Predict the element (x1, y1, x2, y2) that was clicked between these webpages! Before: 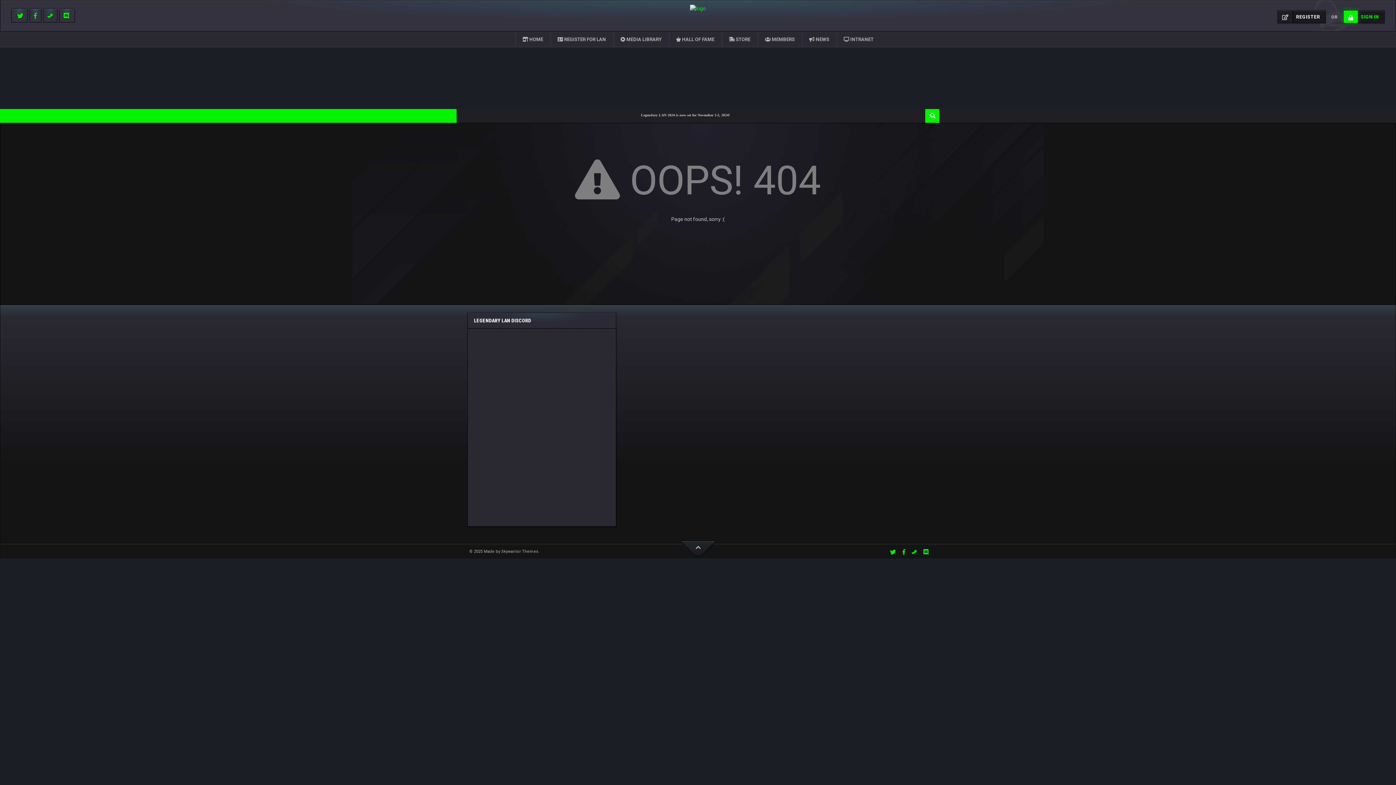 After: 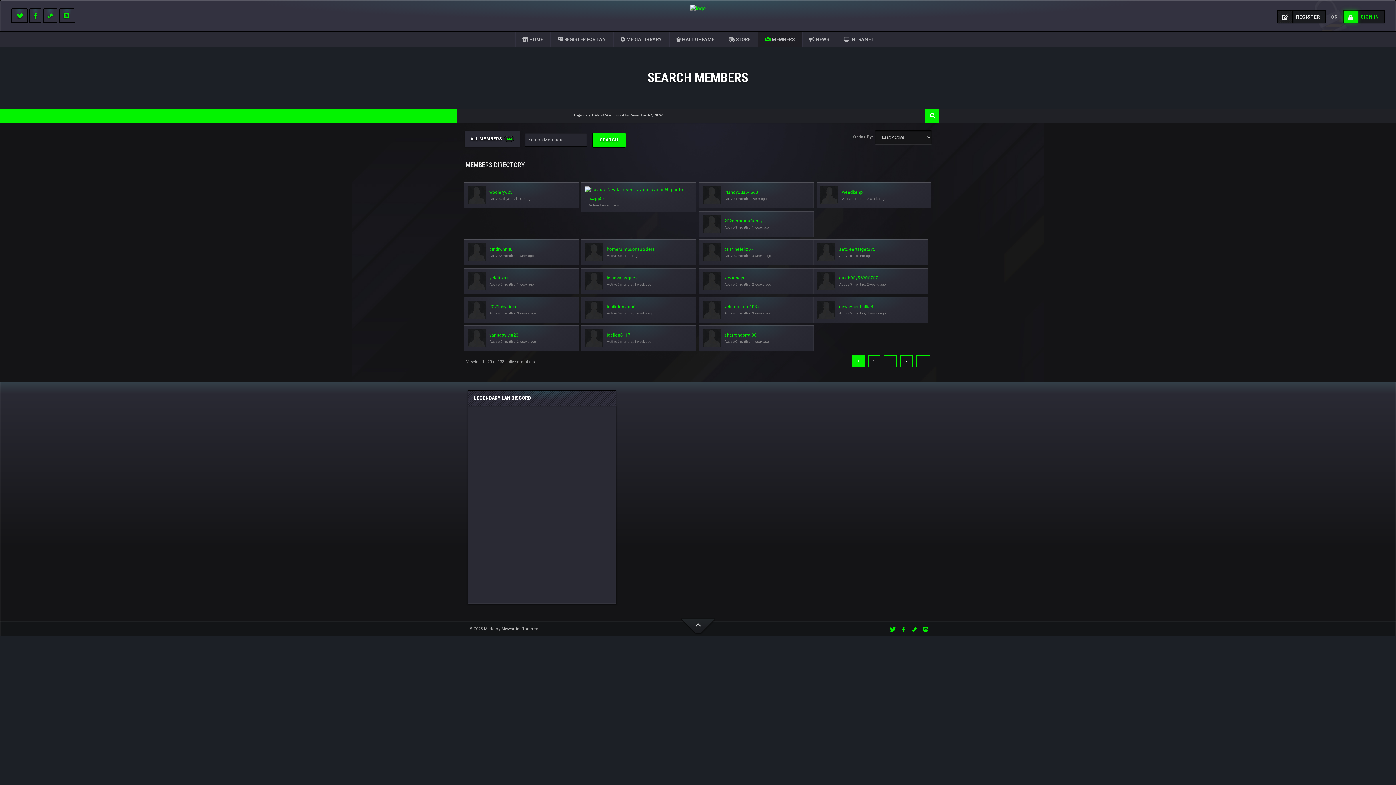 Action: label:  MEMBERS bbox: (757, 32, 802, 46)